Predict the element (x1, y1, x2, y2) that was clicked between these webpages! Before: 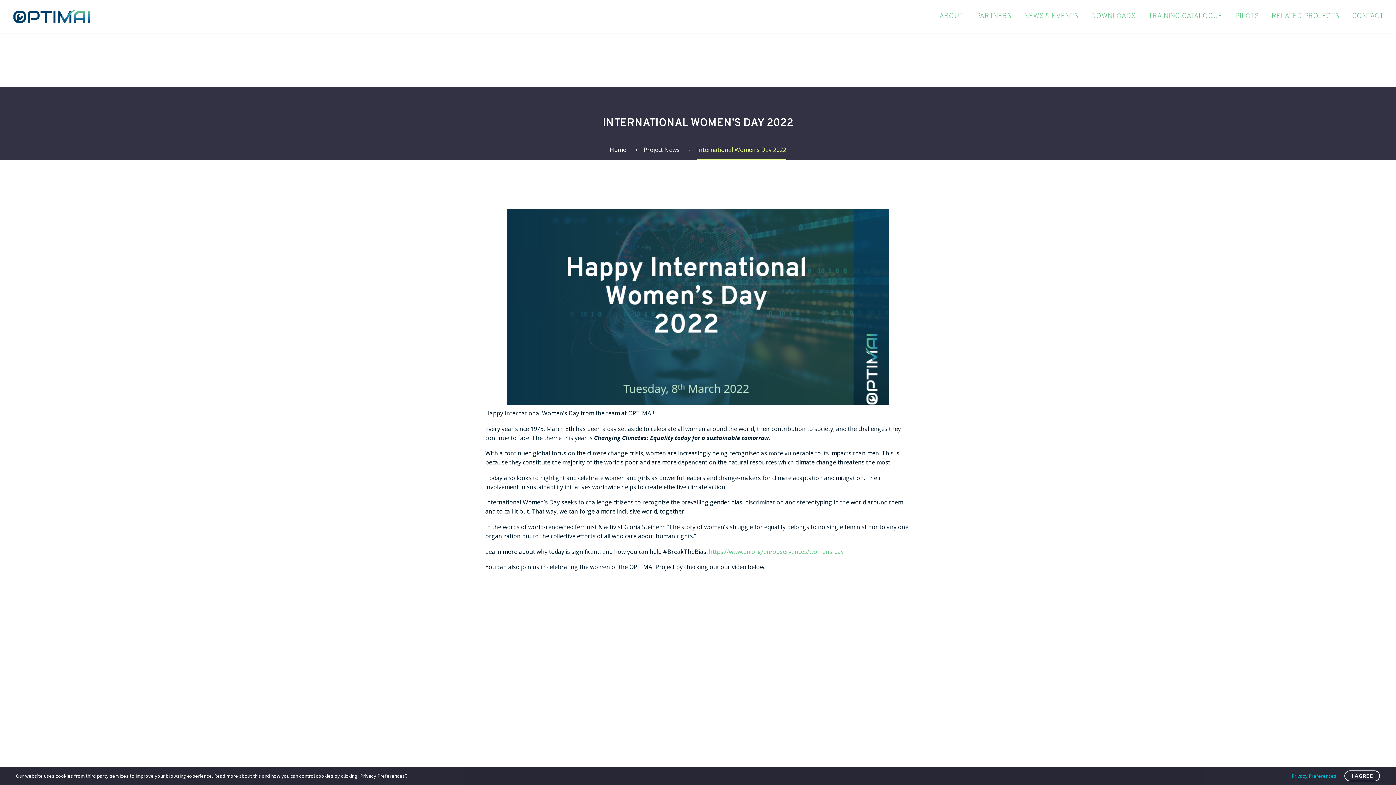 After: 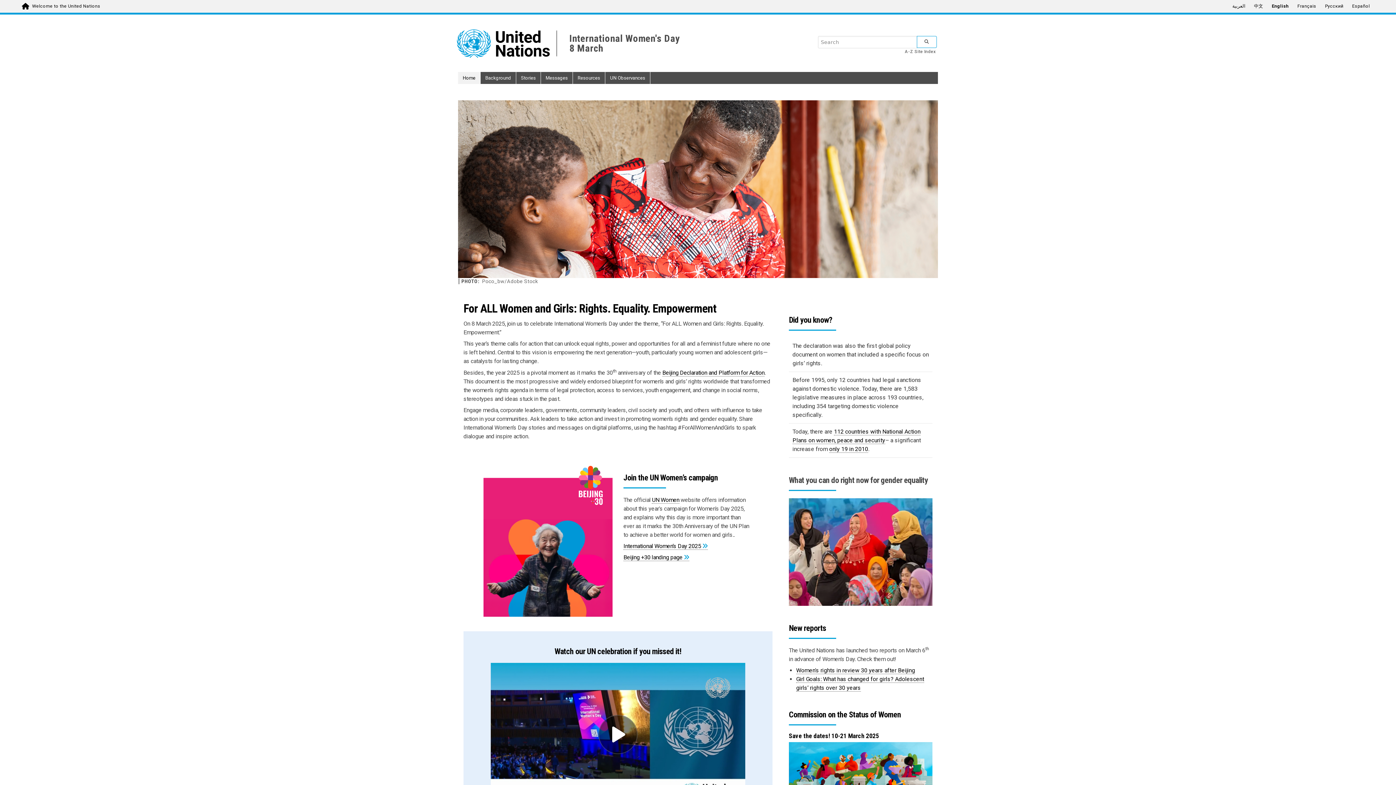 Action: bbox: (709, 547, 844, 555) label: https://www.un.org/en/observances/womens-day